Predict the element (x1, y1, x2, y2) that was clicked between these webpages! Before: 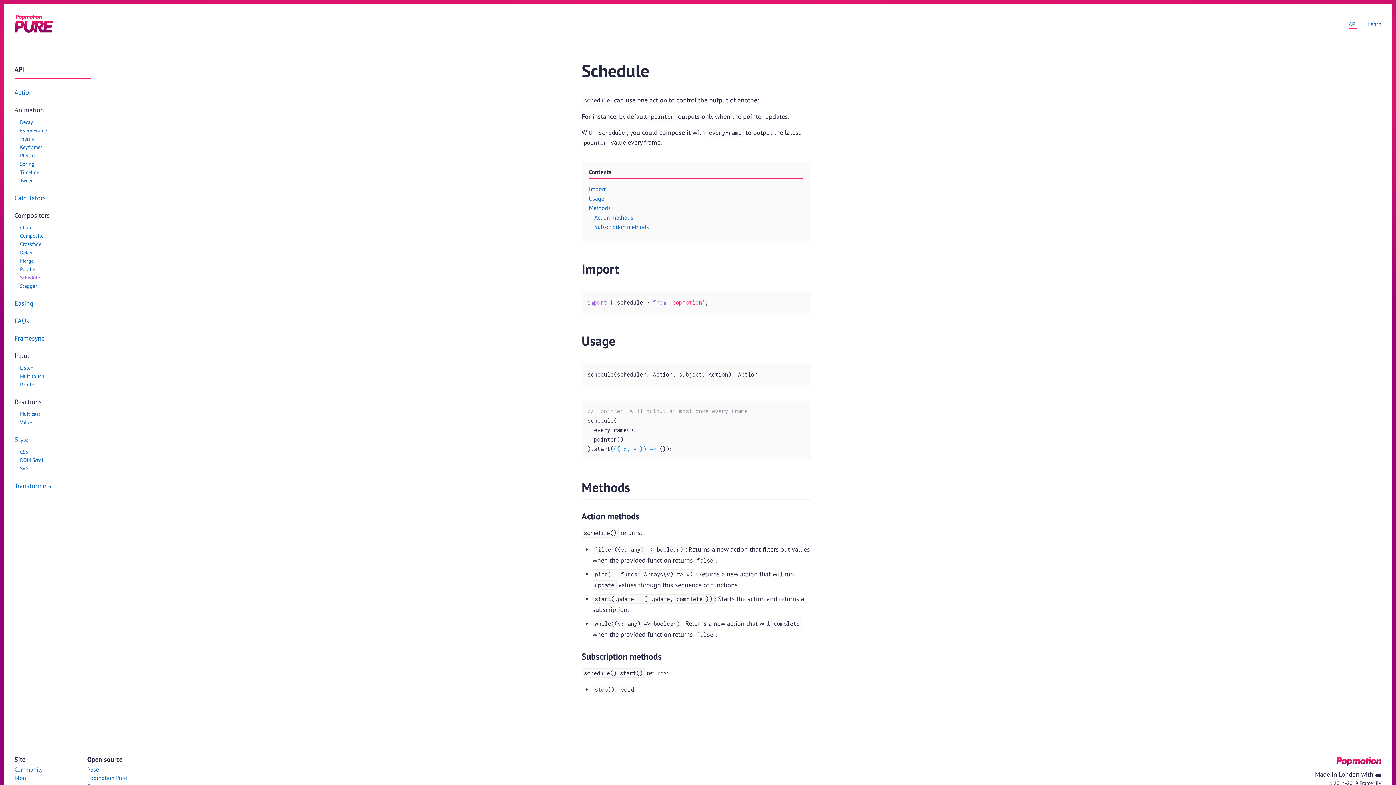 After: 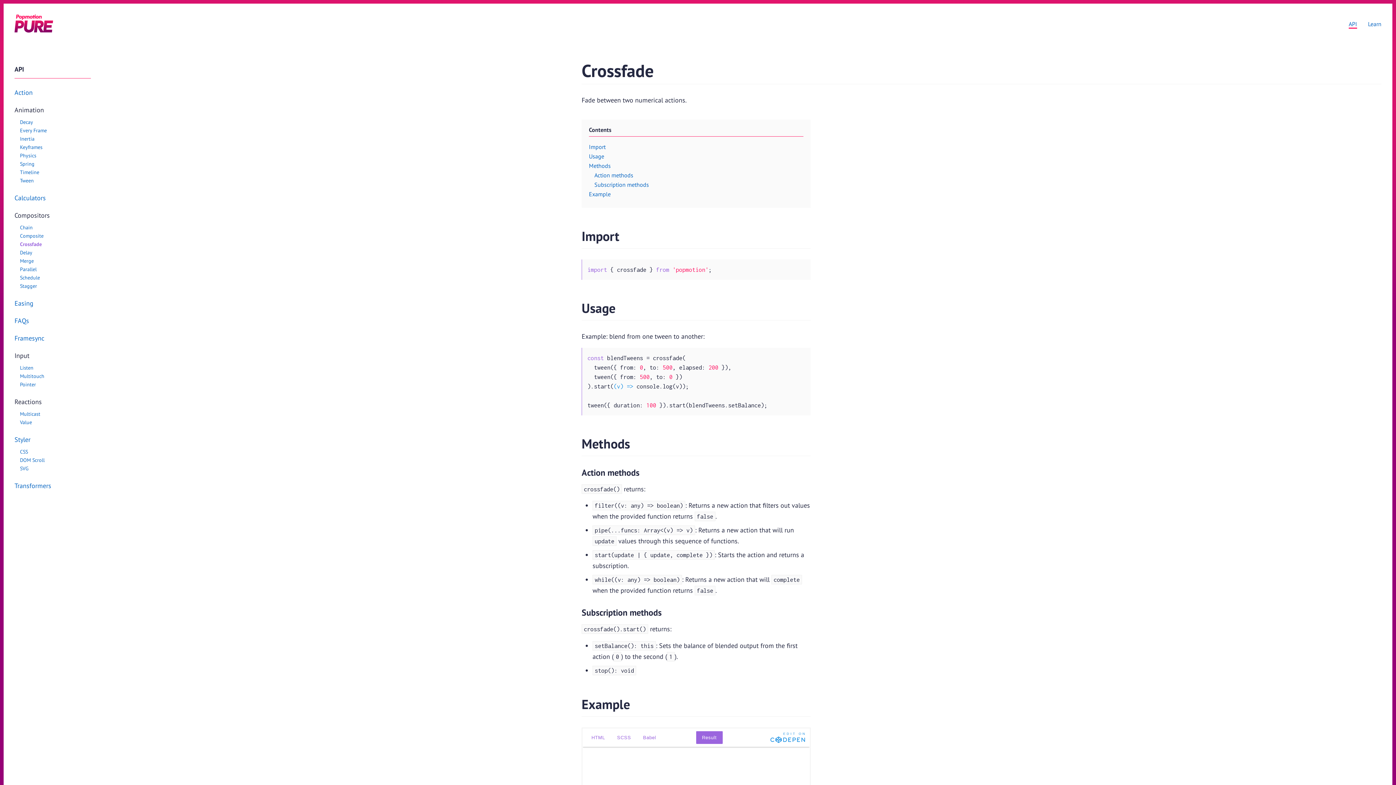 Action: label: Crossfade bbox: (20, 241, 41, 247)